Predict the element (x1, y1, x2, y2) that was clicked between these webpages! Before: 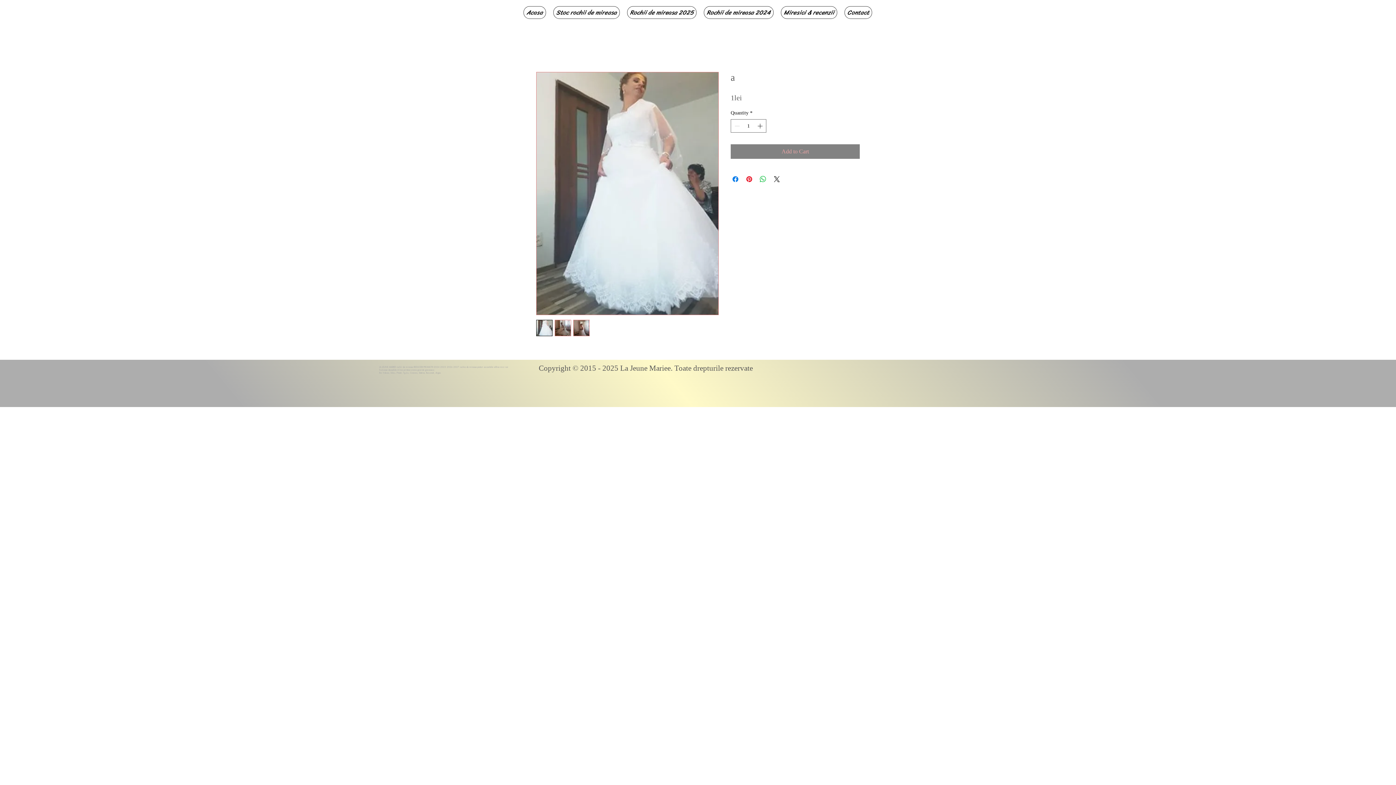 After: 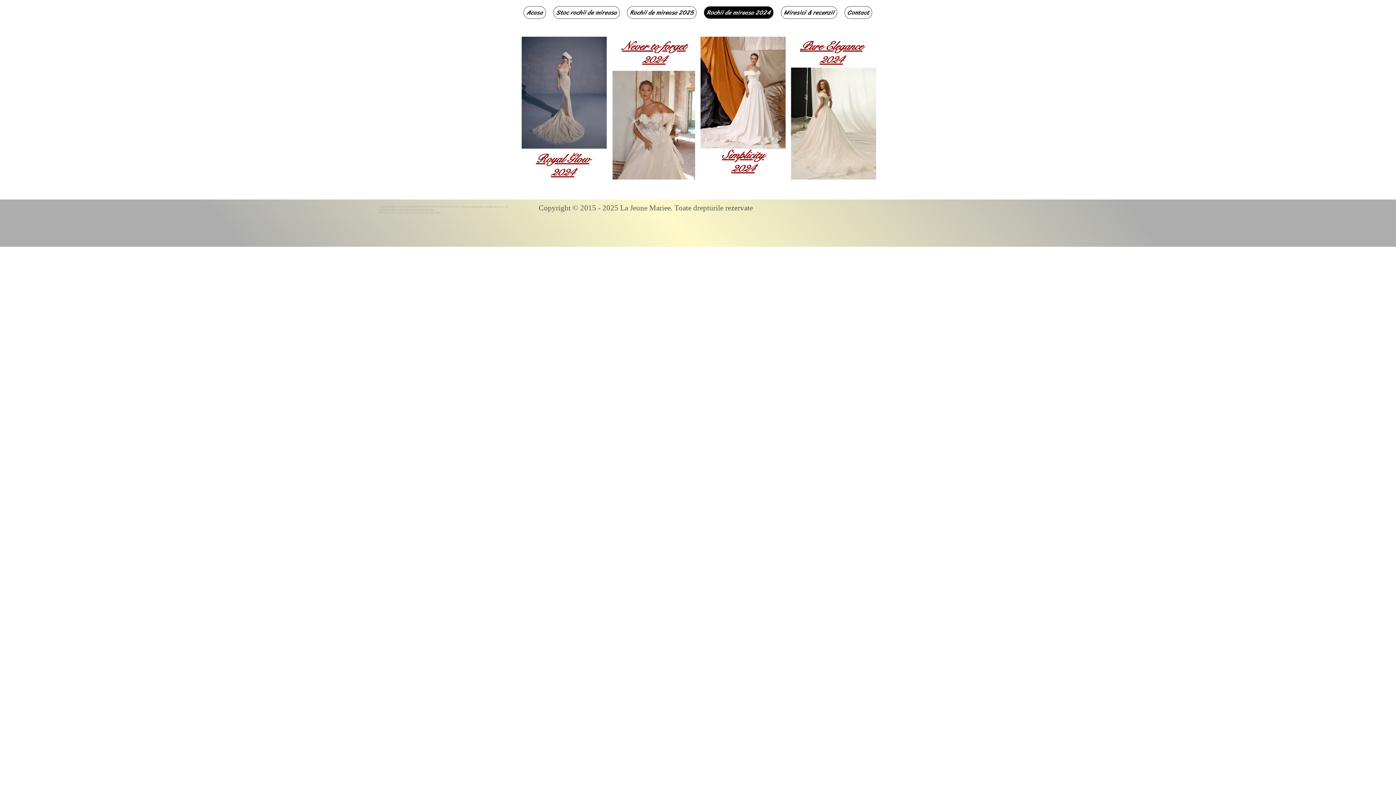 Action: bbox: (704, 6, 773, 18) label: Rochii de mireasa 2024